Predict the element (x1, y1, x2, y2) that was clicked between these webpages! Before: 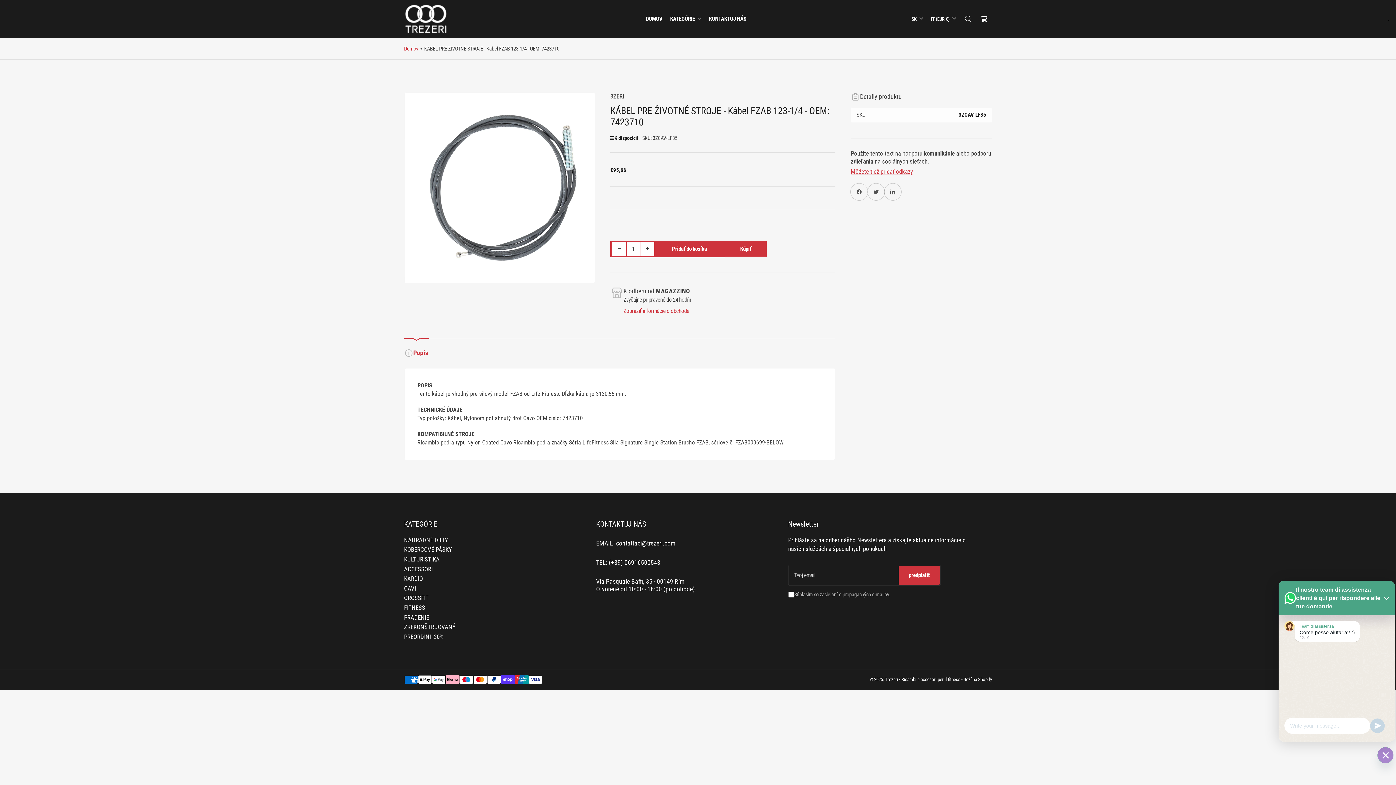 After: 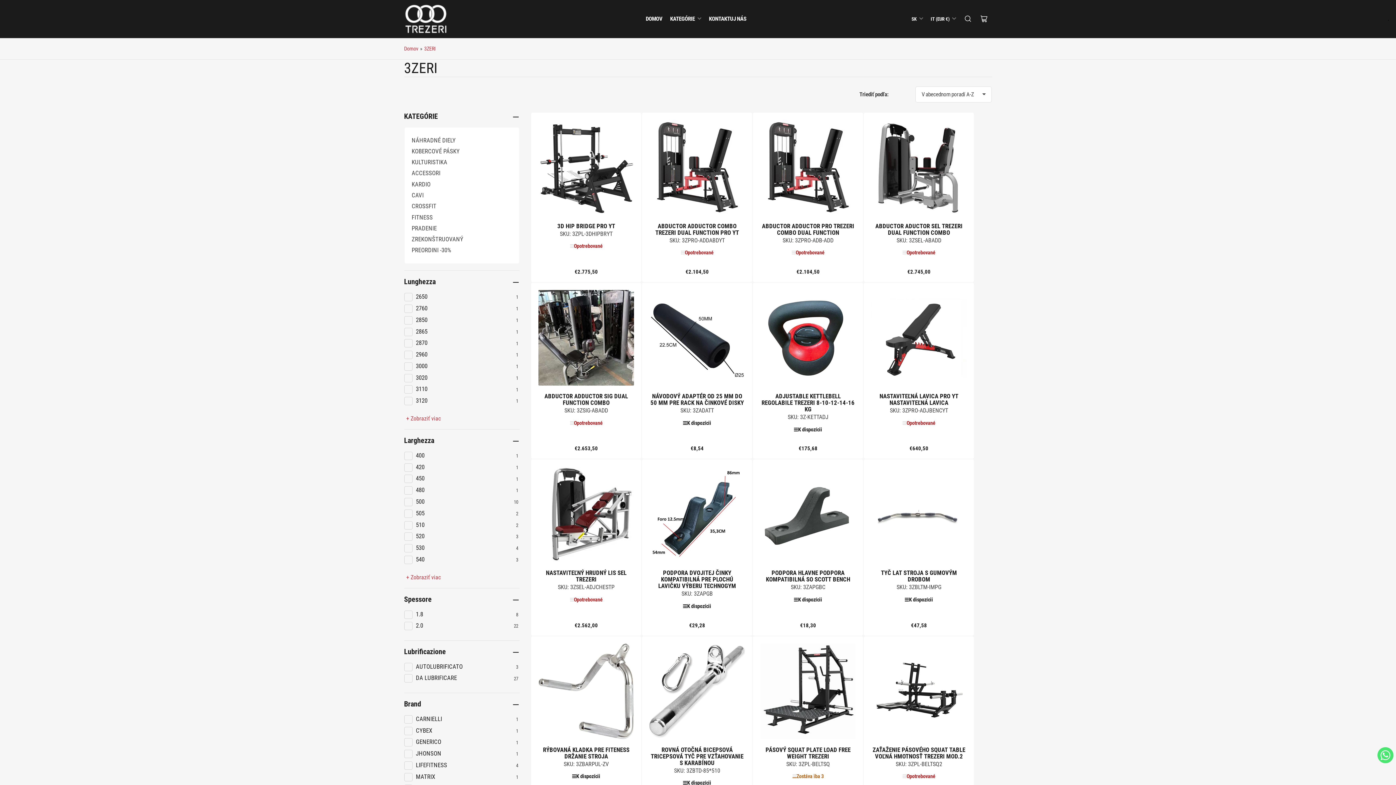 Action: bbox: (610, 93, 624, 100) label: 3ZERI